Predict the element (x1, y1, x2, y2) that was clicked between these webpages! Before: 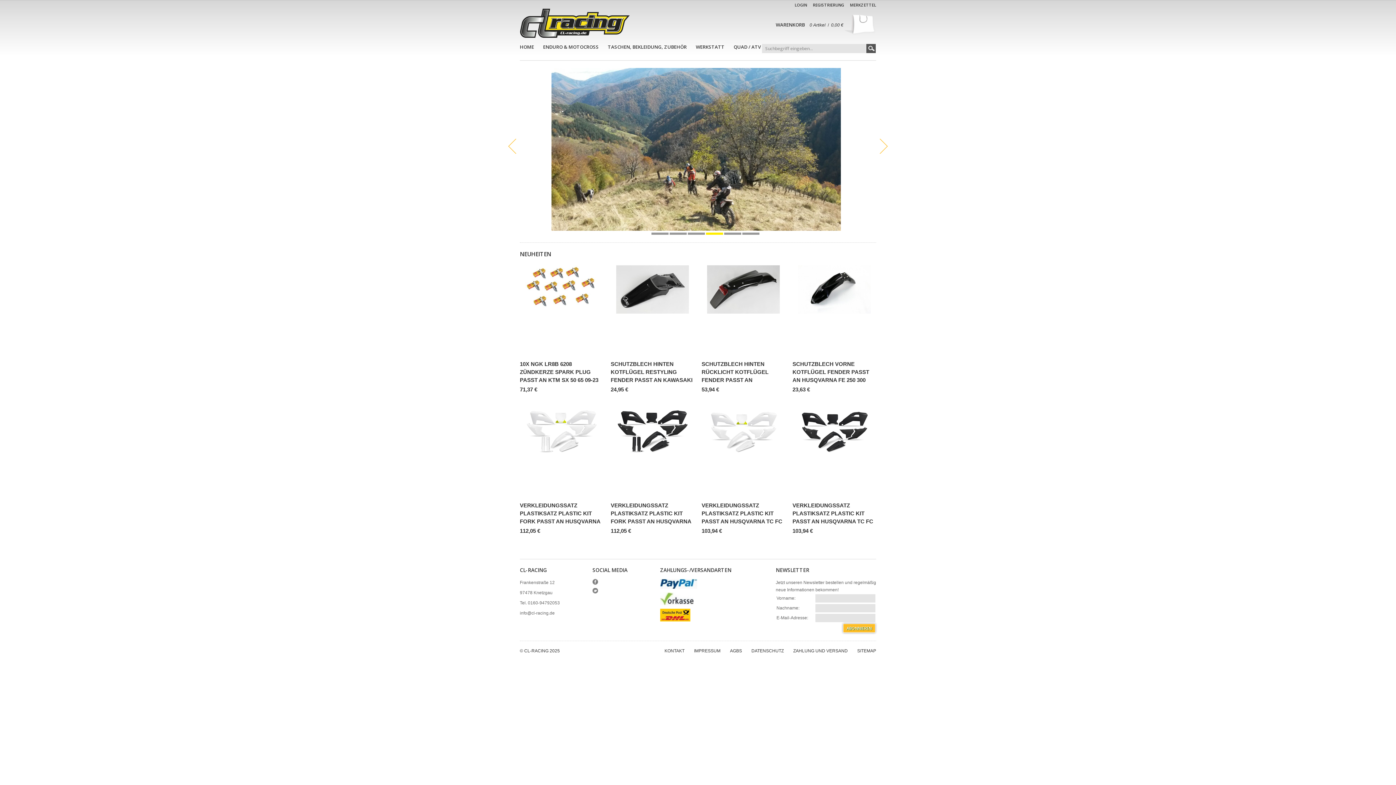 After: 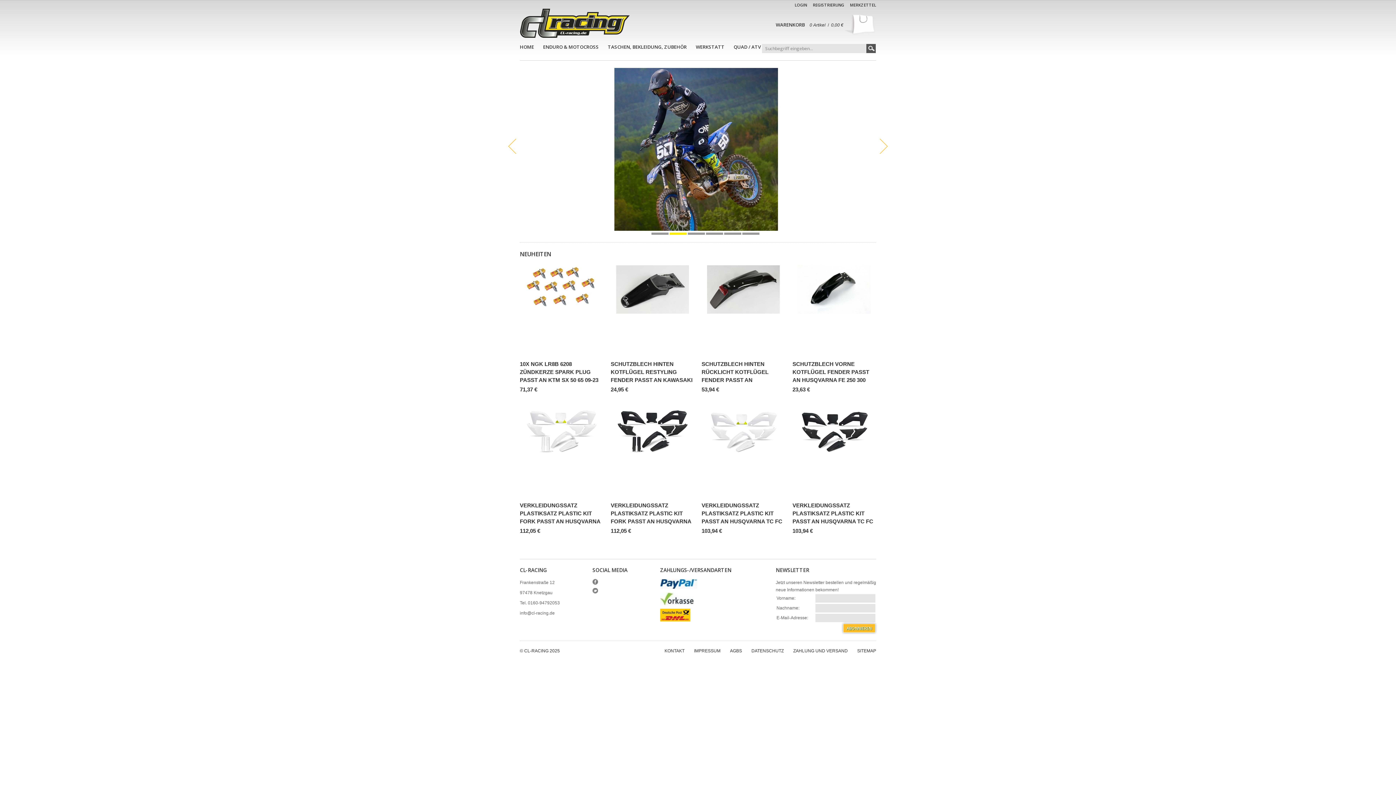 Action: bbox: (508, 138, 516, 153)